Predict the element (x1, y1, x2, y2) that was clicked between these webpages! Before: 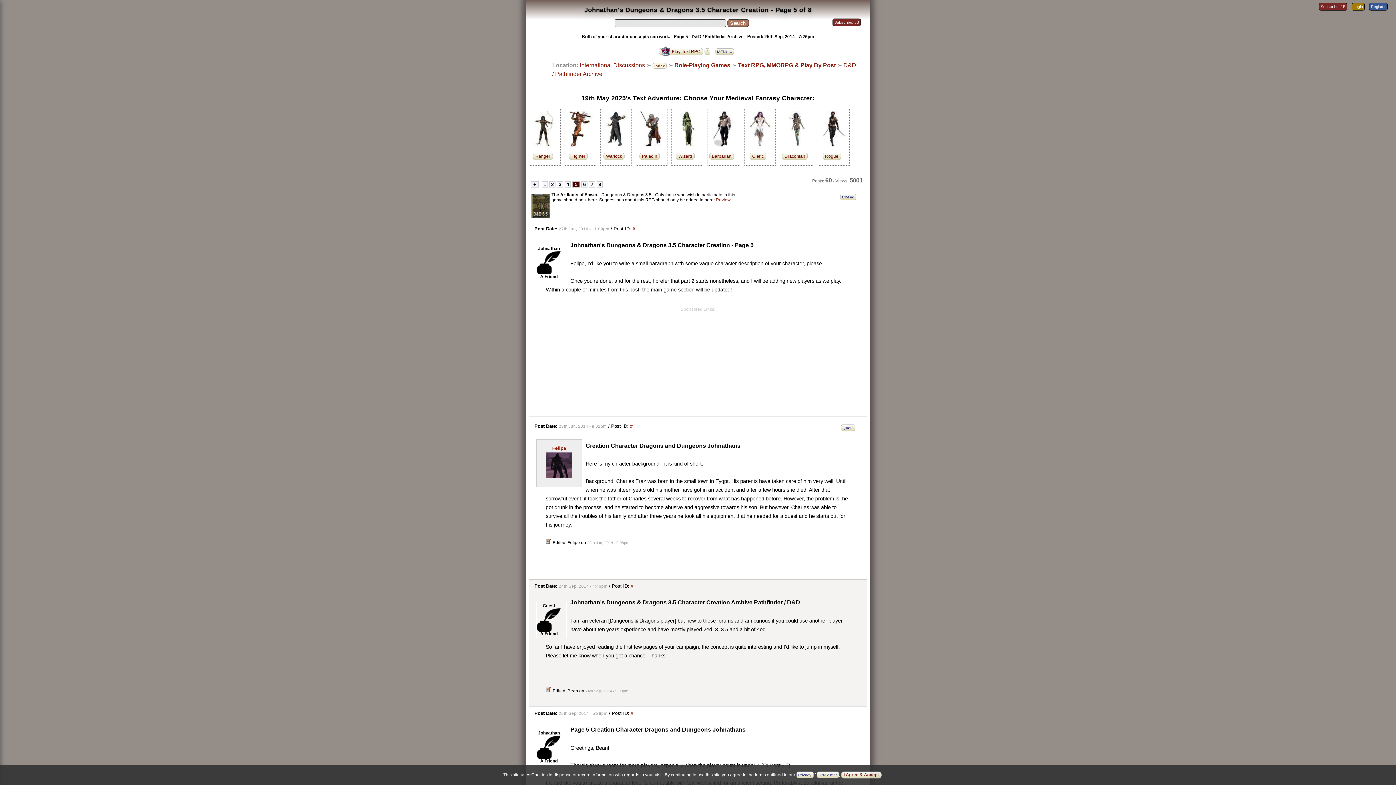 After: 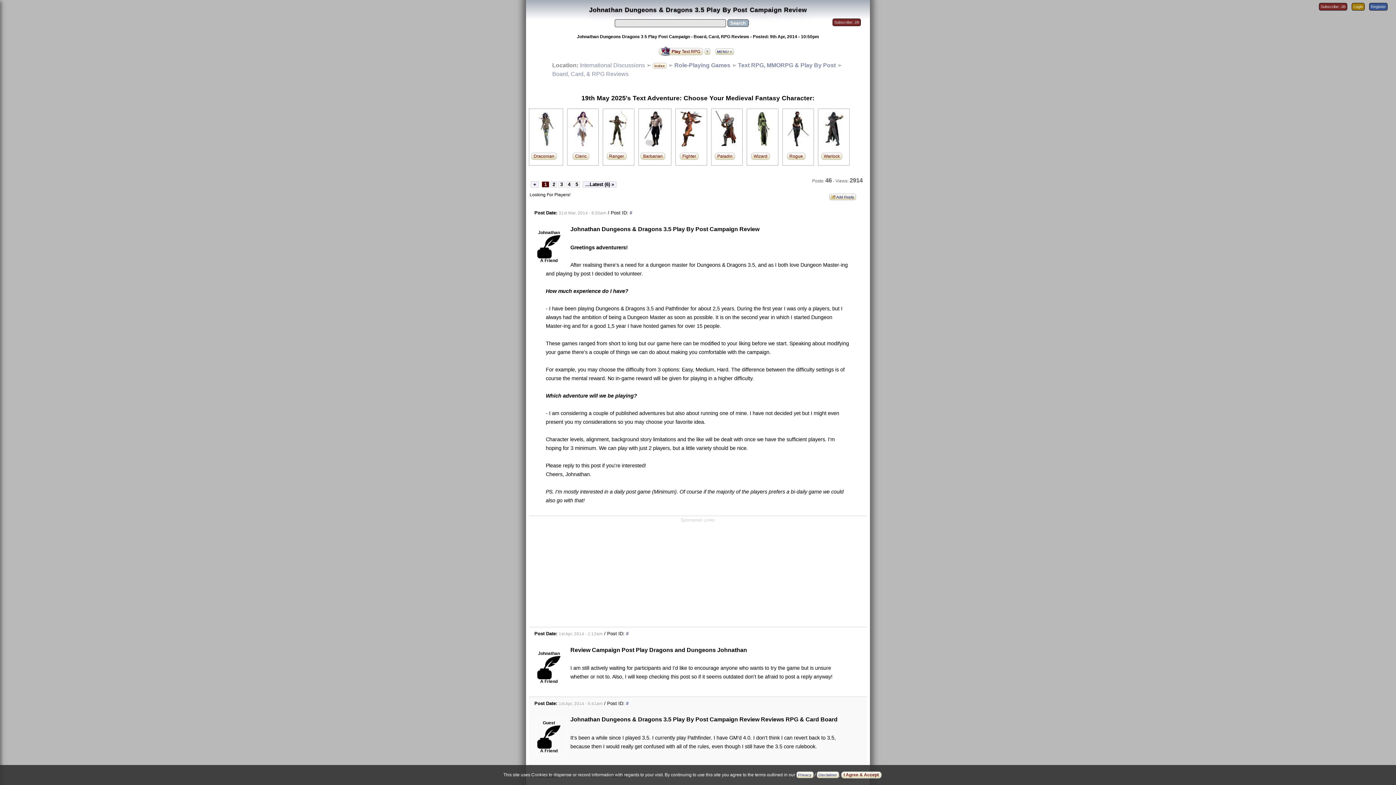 Action: bbox: (716, 197, 730, 202) label: Review